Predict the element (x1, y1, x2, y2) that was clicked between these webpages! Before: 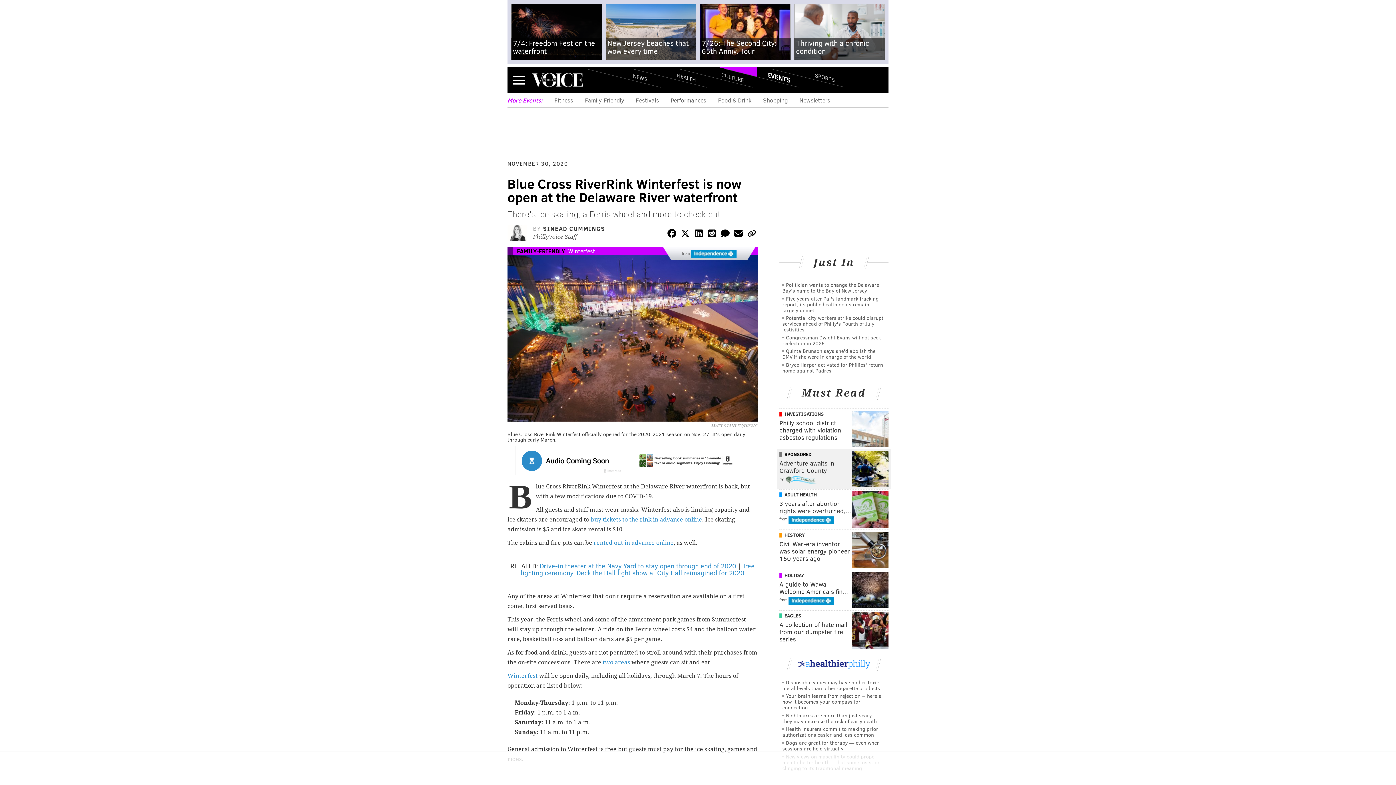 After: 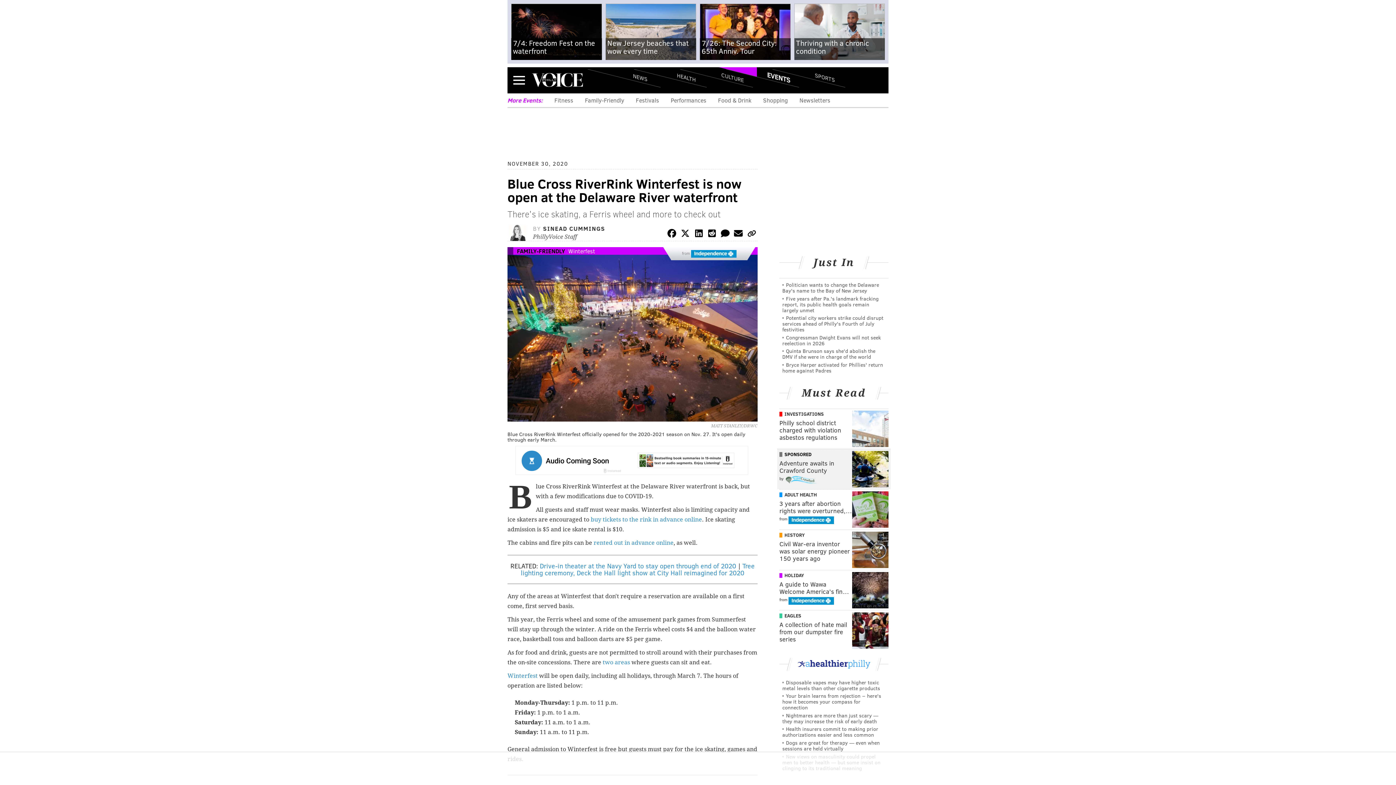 Action: bbox: (679, 227, 691, 241)